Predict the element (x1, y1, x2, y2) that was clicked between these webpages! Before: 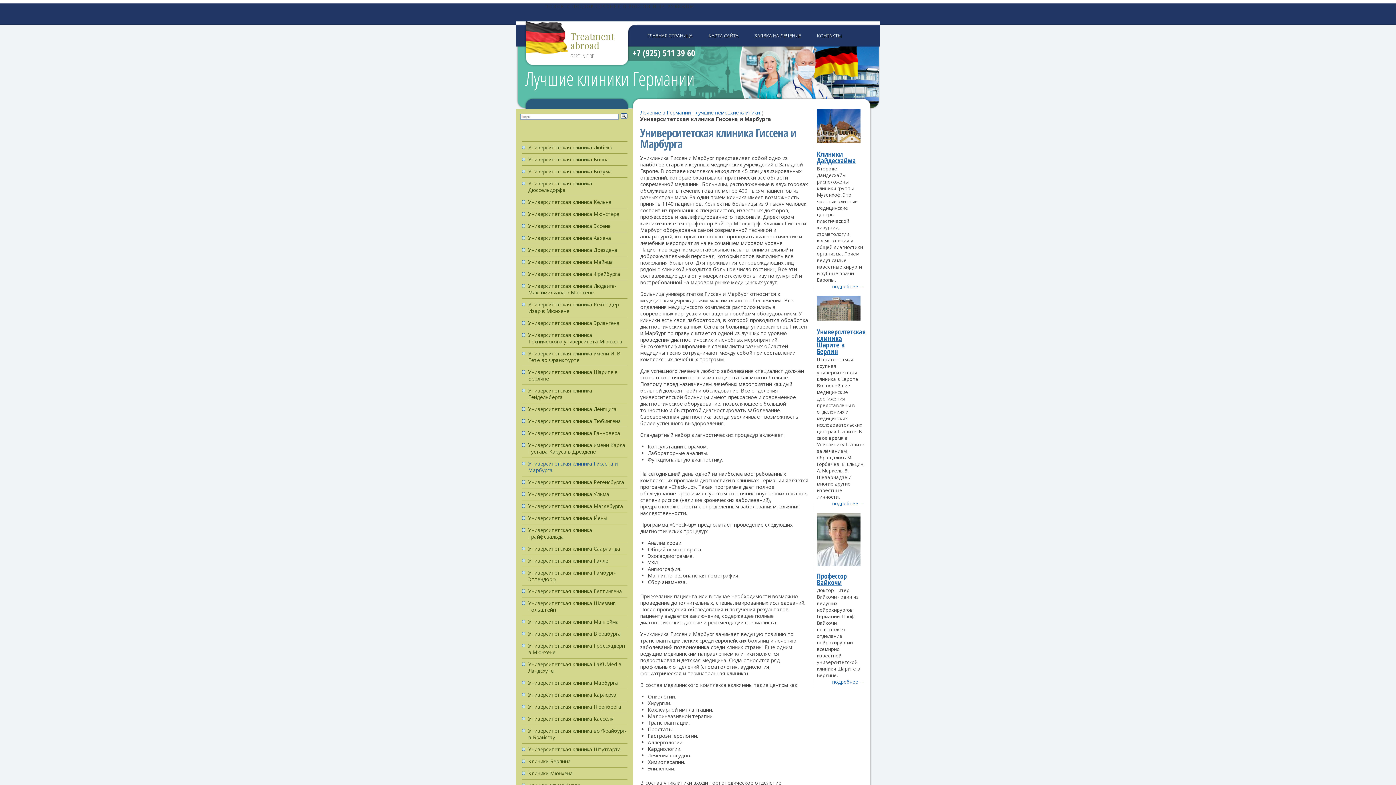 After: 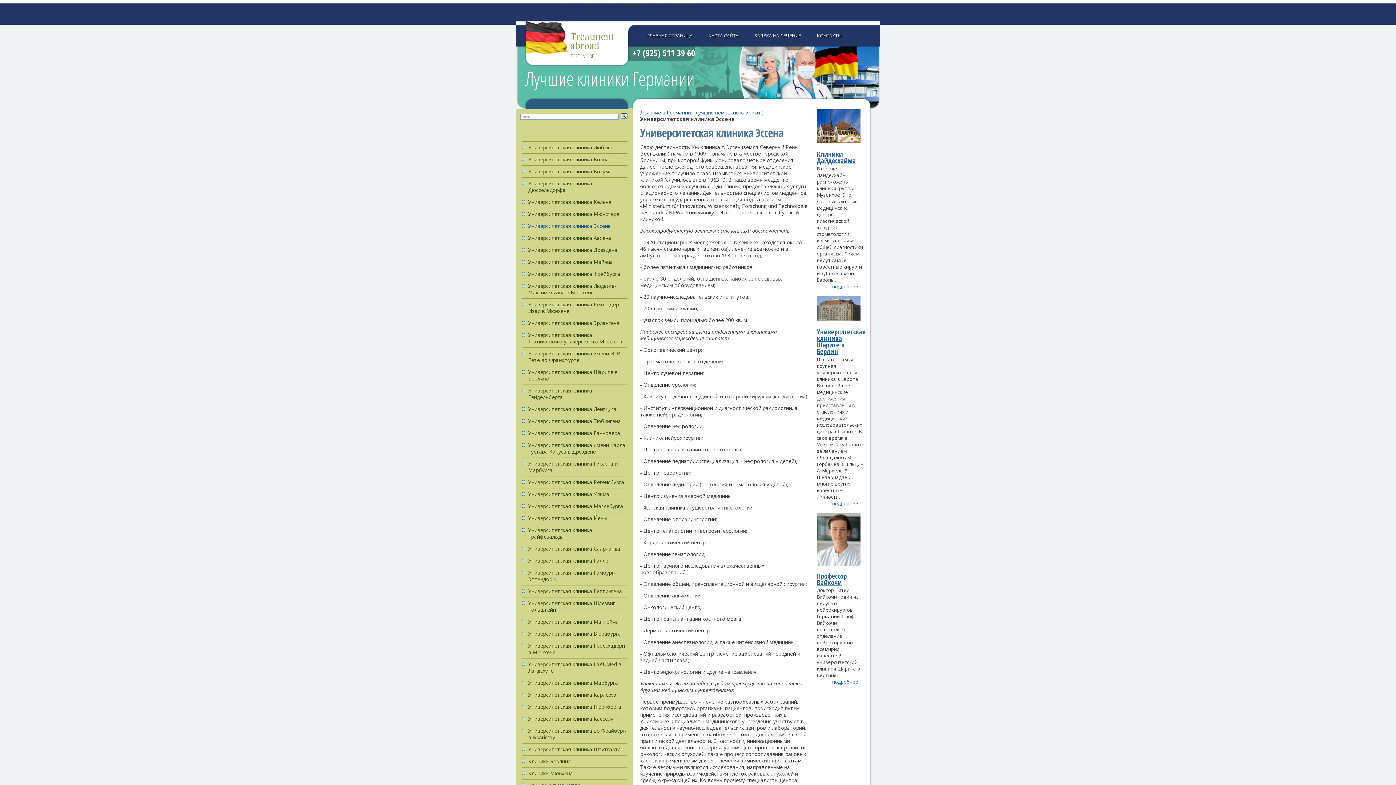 Action: label: Университетская клиника Эссена bbox: (528, 222, 610, 229)